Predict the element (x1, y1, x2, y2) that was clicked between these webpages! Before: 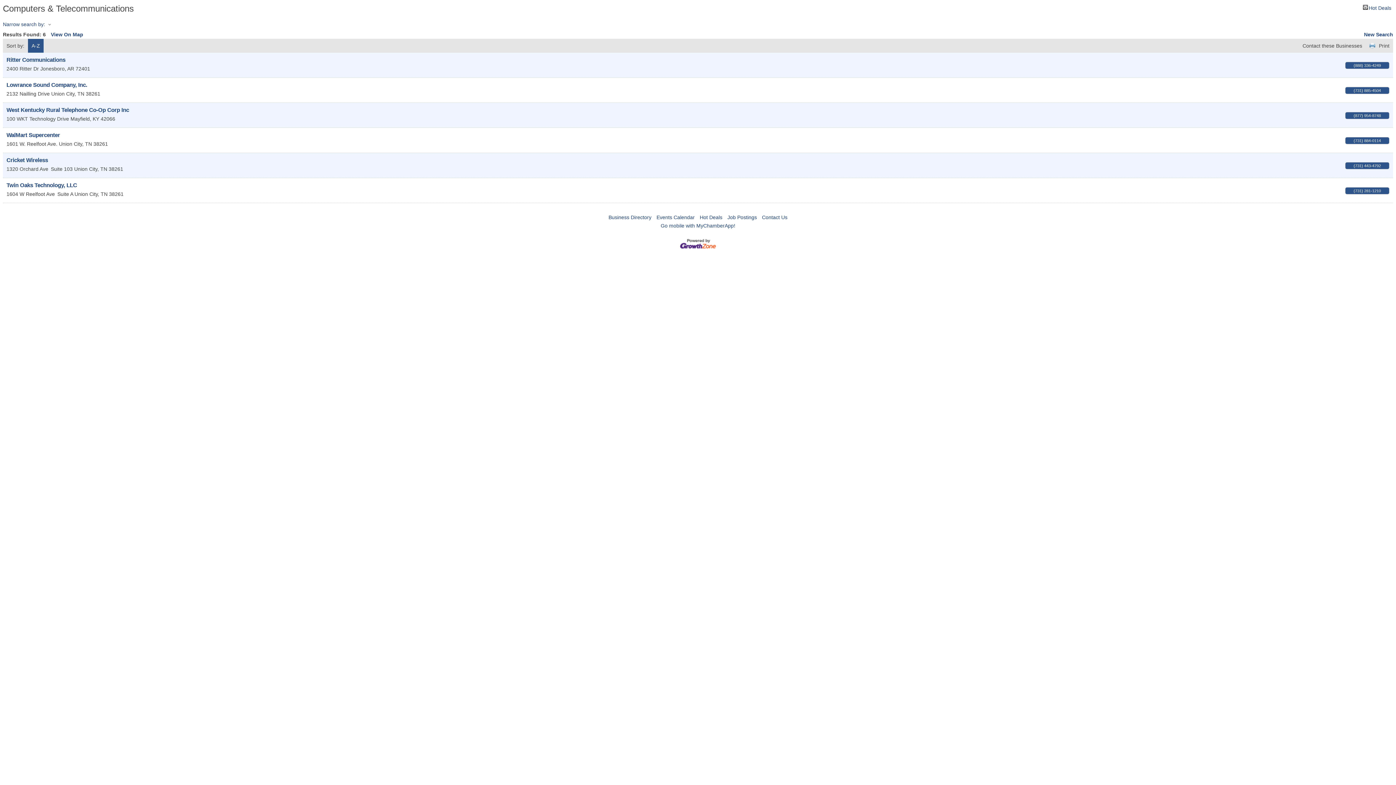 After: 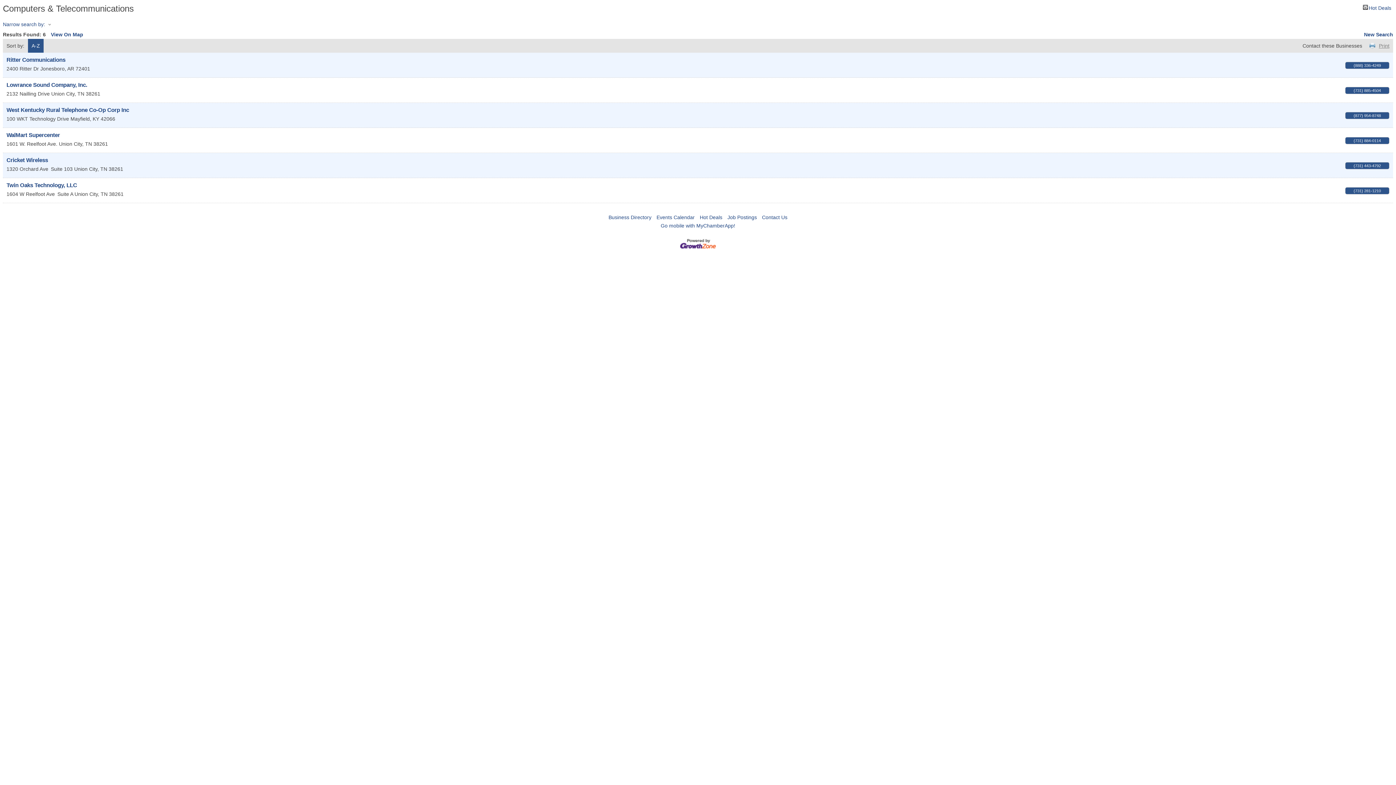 Action: bbox: (1369, 43, 1389, 48) label: Print